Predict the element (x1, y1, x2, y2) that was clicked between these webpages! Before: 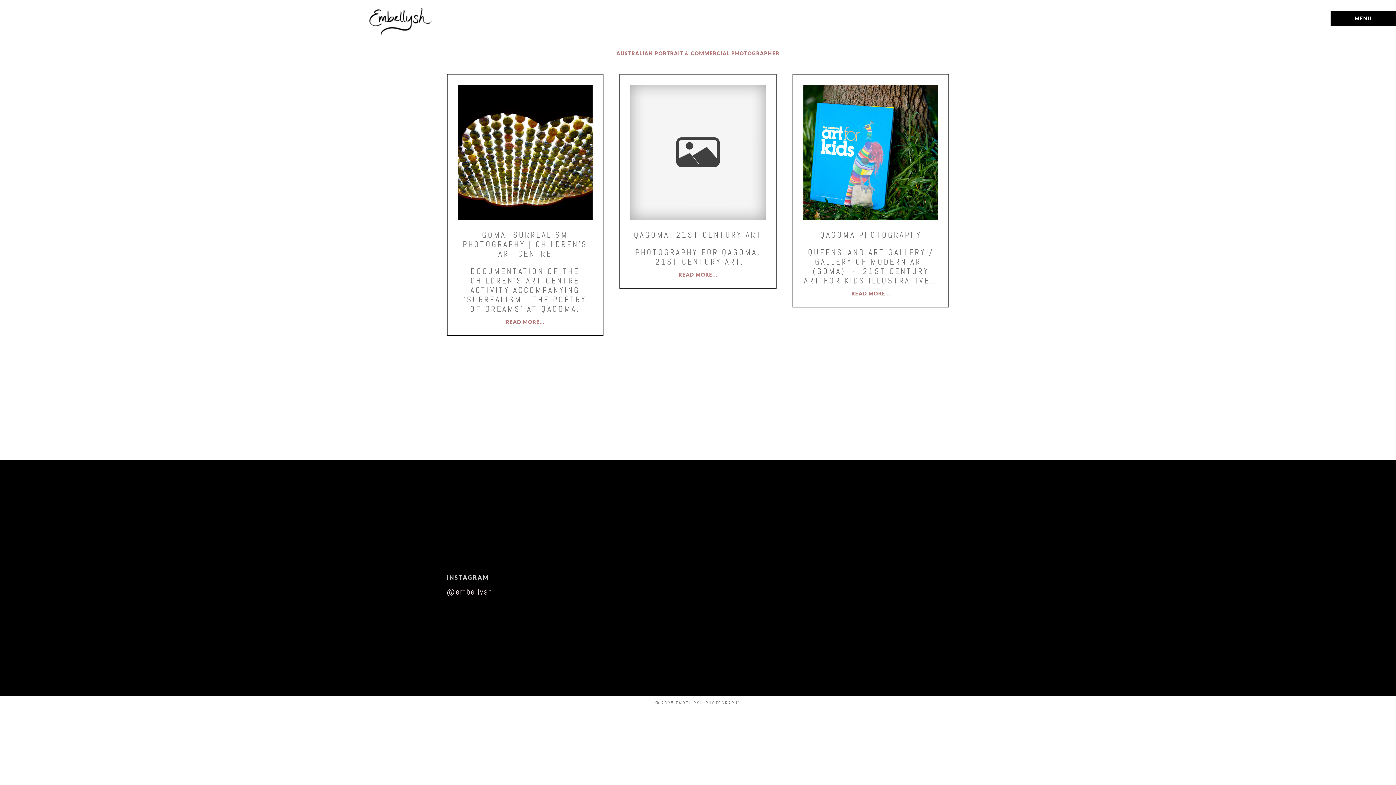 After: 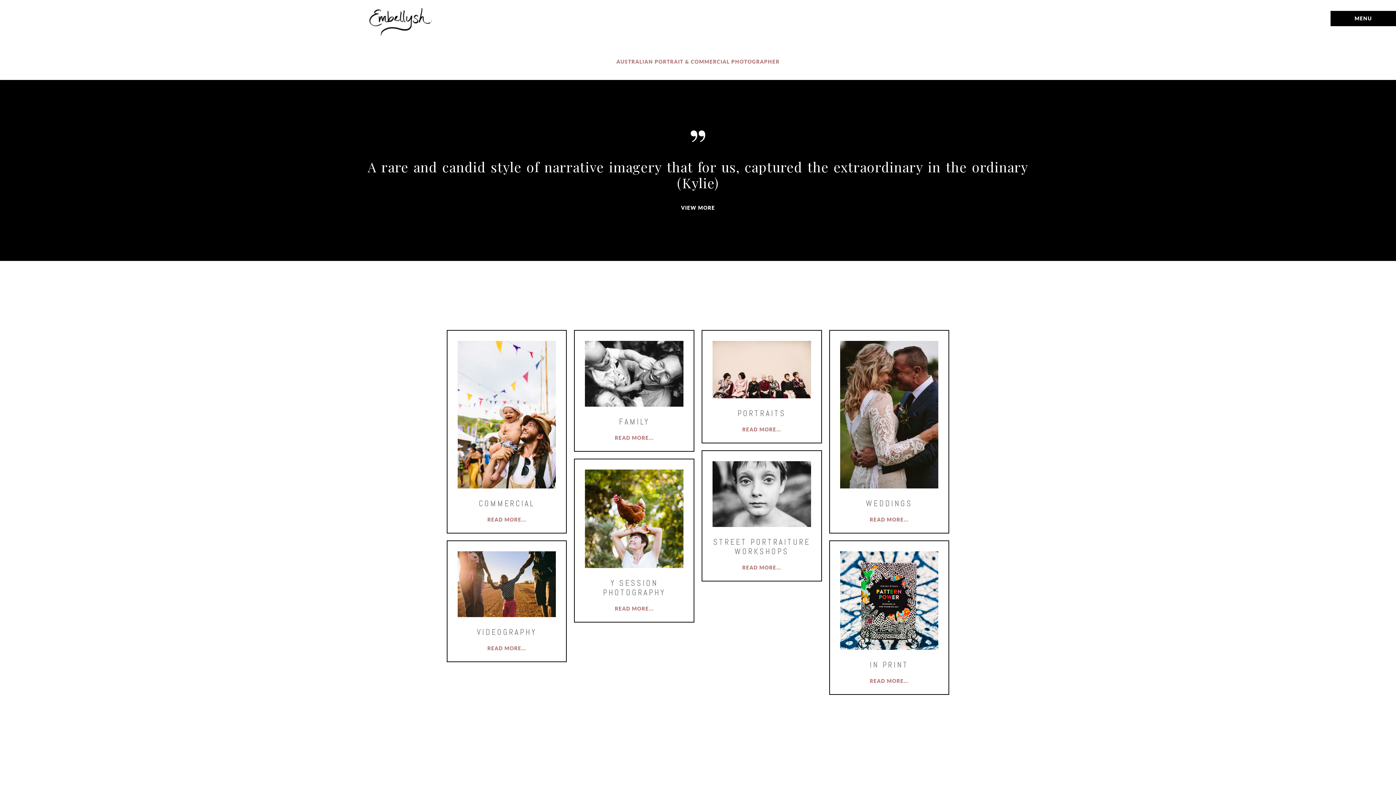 Action: bbox: (349, 7, 448, 36)